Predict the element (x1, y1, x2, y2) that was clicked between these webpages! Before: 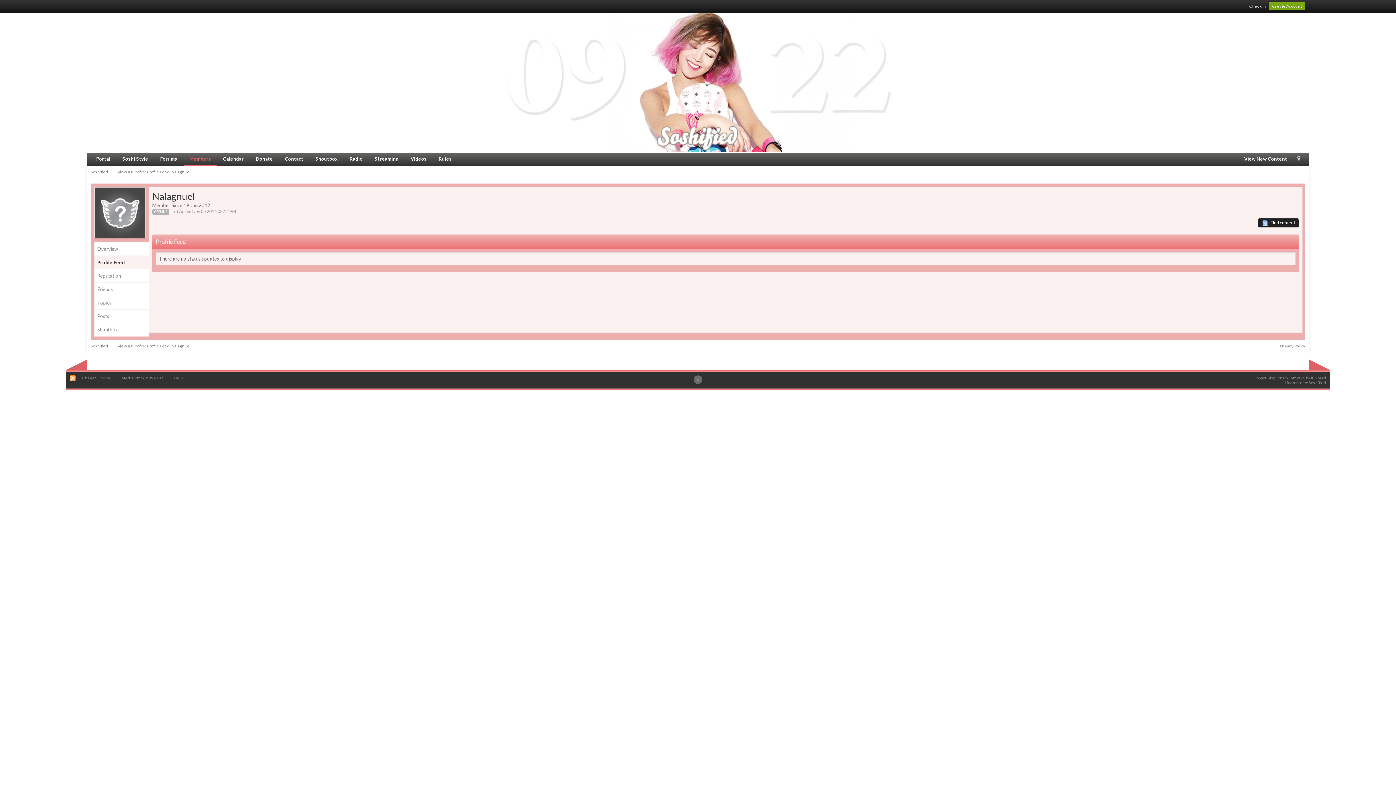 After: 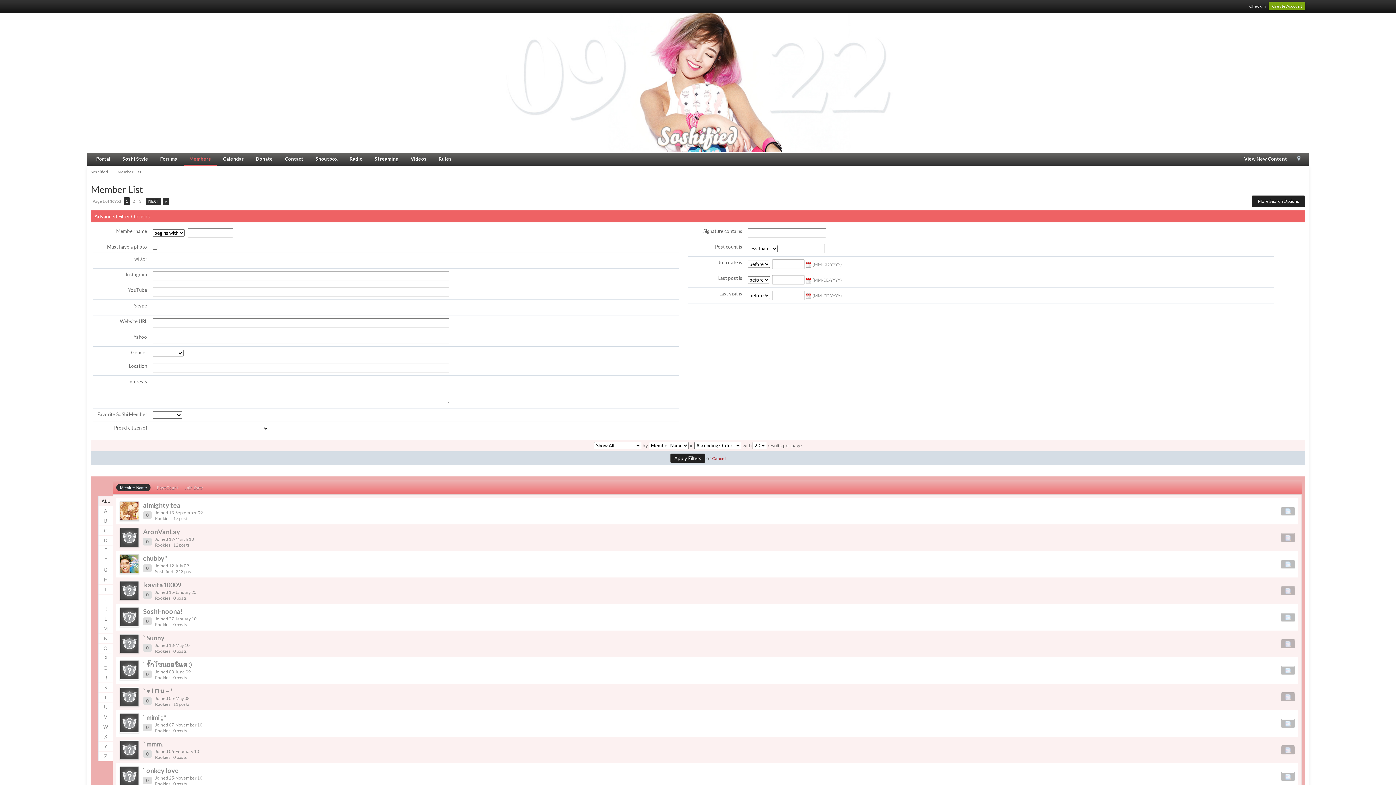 Action: label: Members bbox: (183, 153, 216, 165)